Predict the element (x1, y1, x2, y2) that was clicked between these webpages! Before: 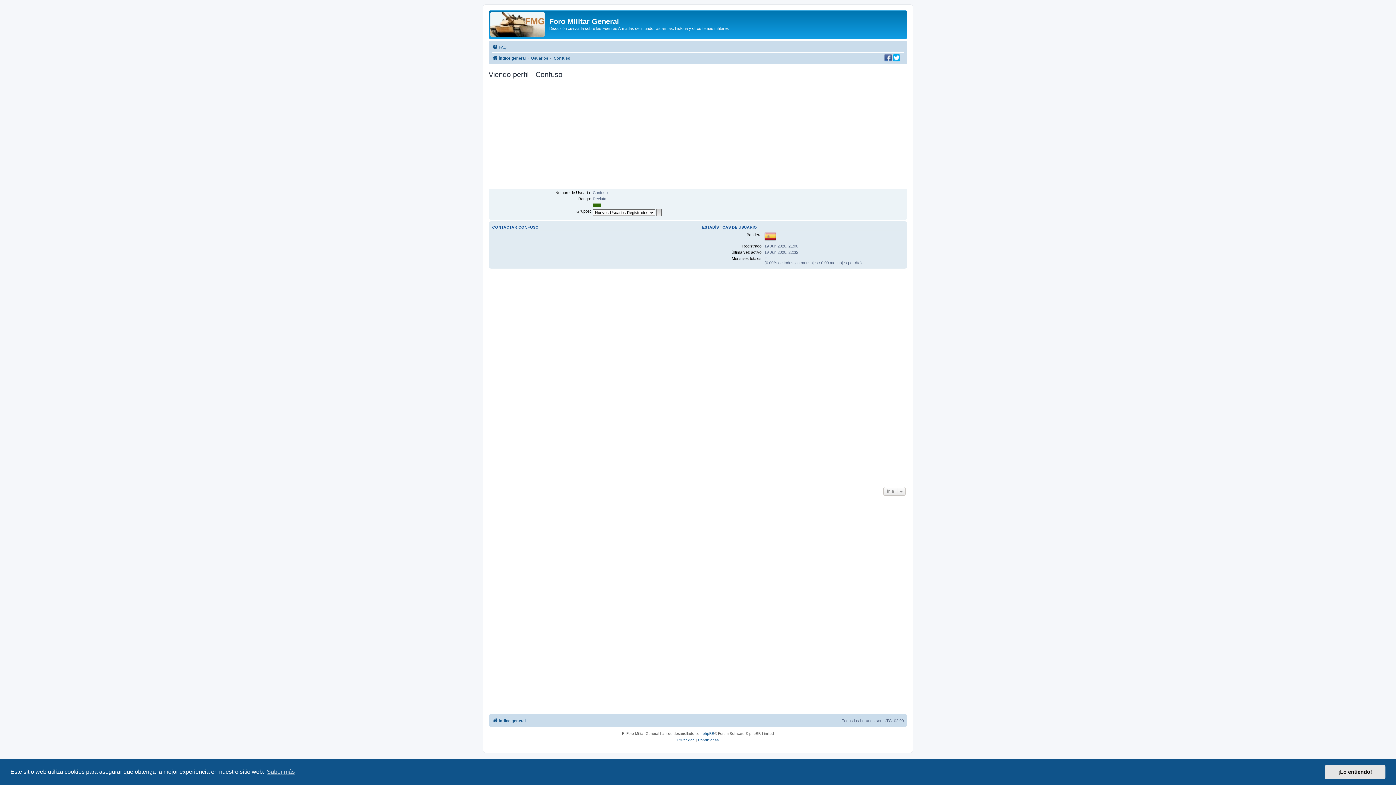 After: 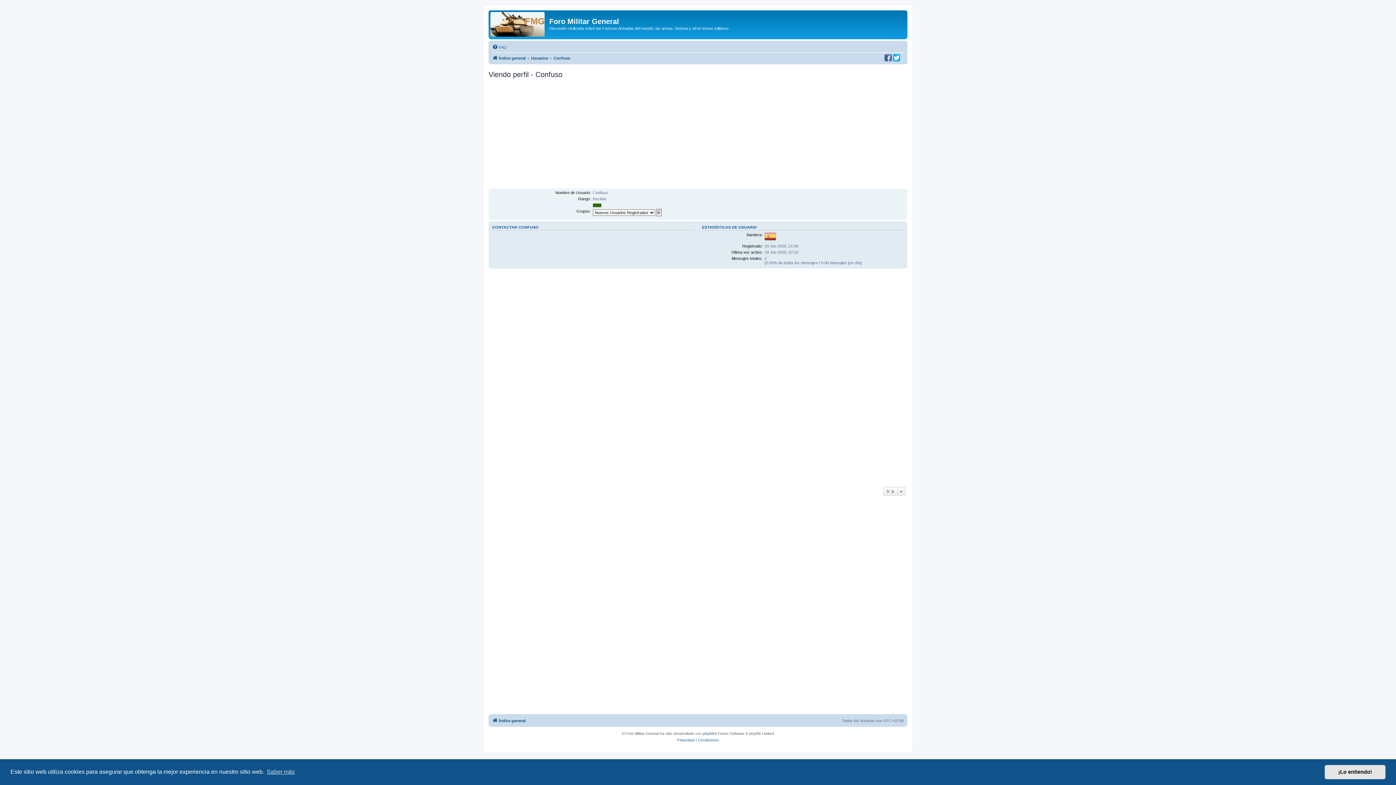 Action: bbox: (553, 53, 570, 62) label: Confuso